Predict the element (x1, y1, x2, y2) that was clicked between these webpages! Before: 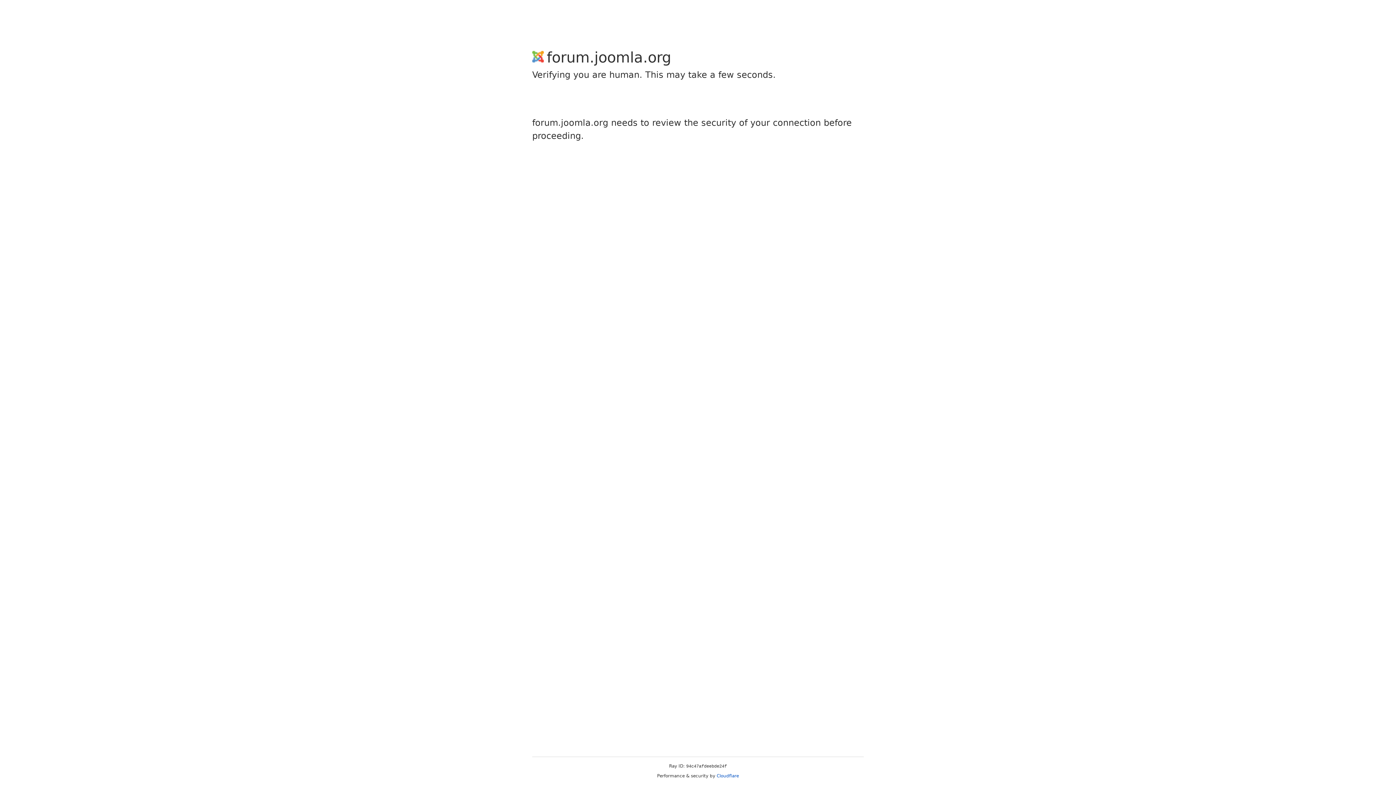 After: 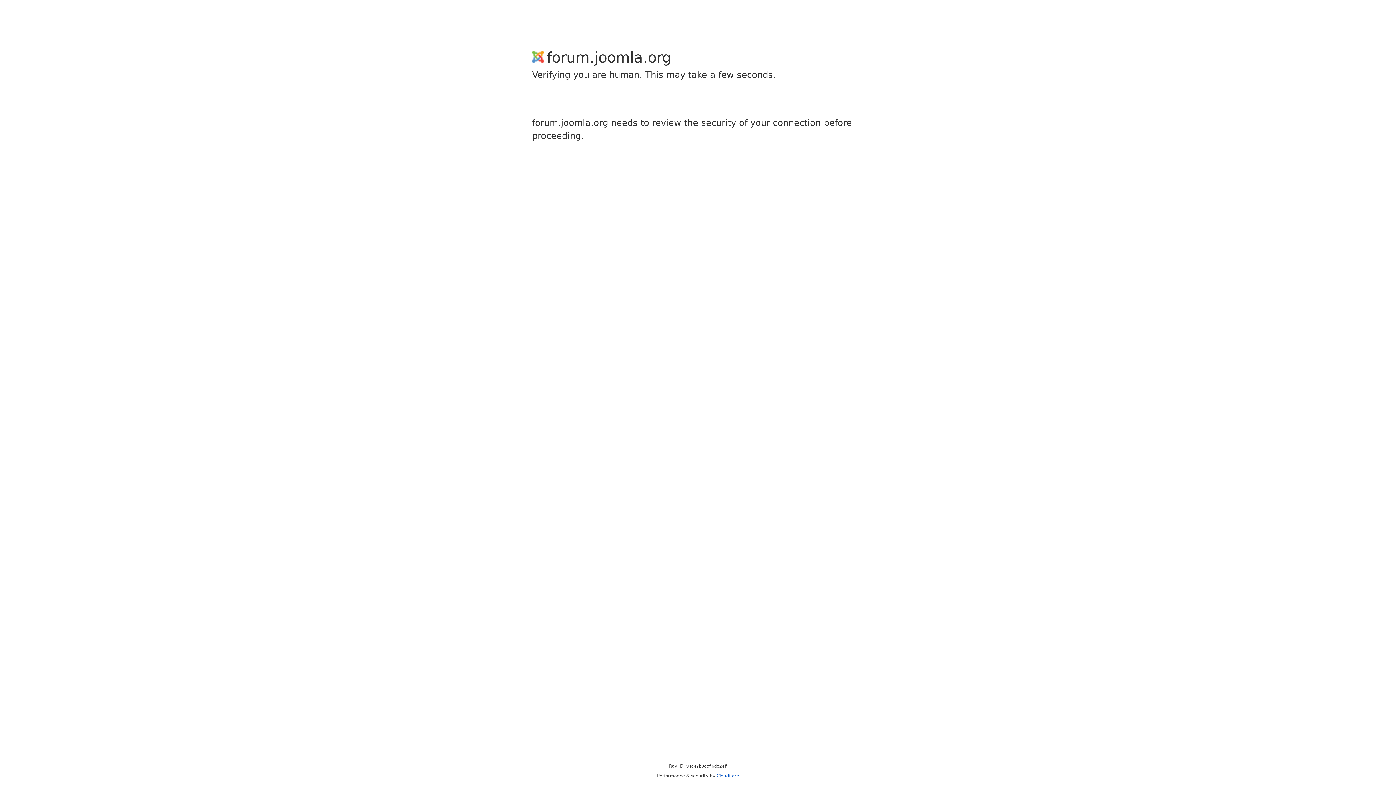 Action: bbox: (716, 773, 739, 778) label: Cloudflare